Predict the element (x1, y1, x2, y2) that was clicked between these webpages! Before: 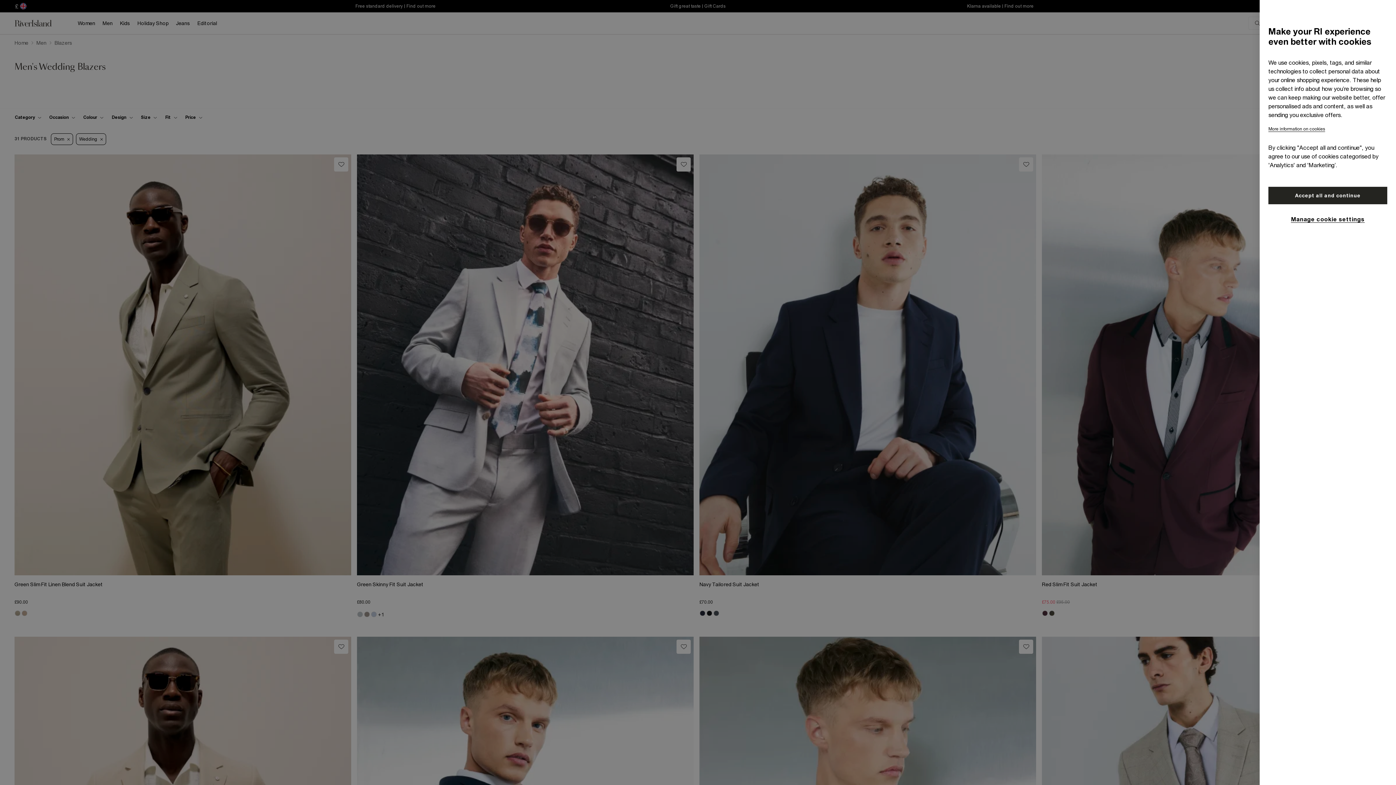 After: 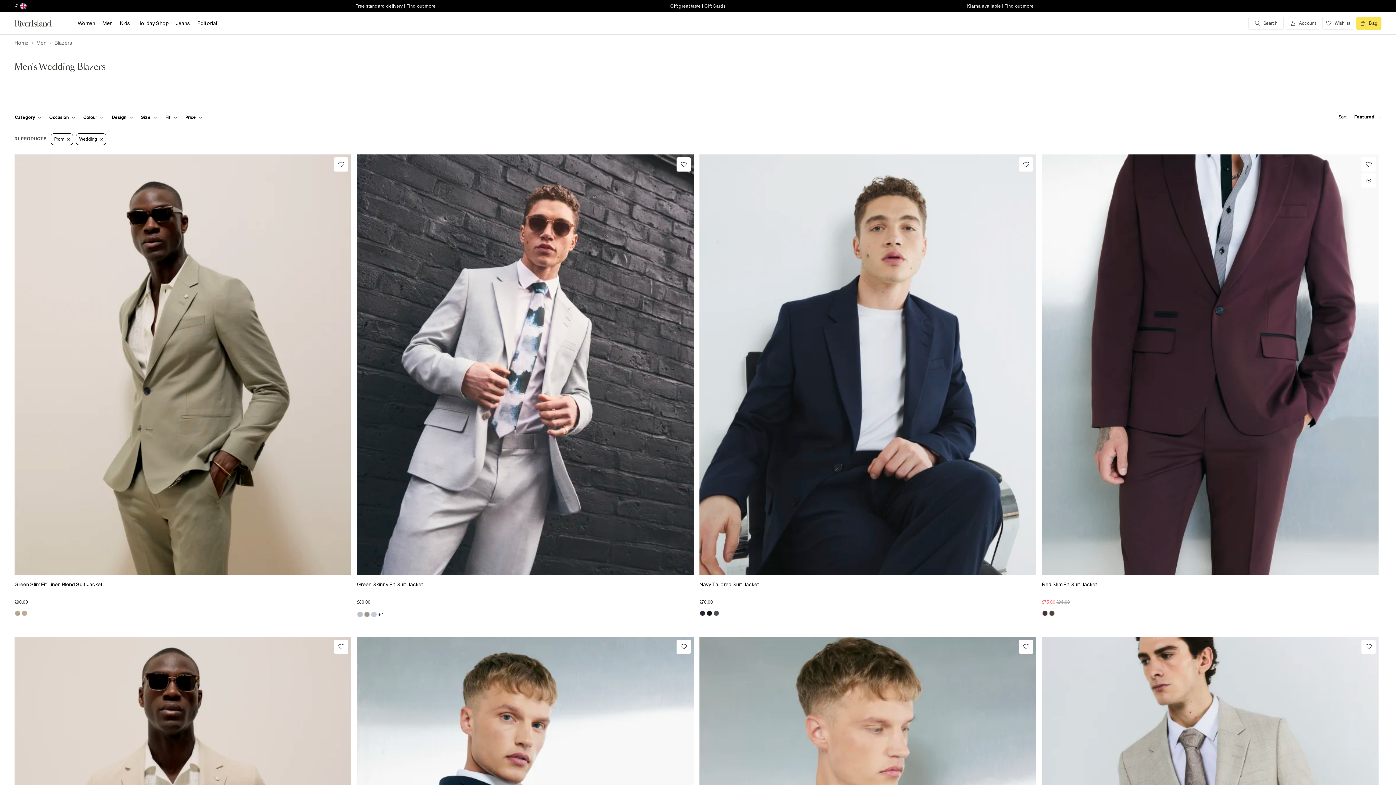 Action: bbox: (1268, 186, 1387, 204) label: Accept all and continue